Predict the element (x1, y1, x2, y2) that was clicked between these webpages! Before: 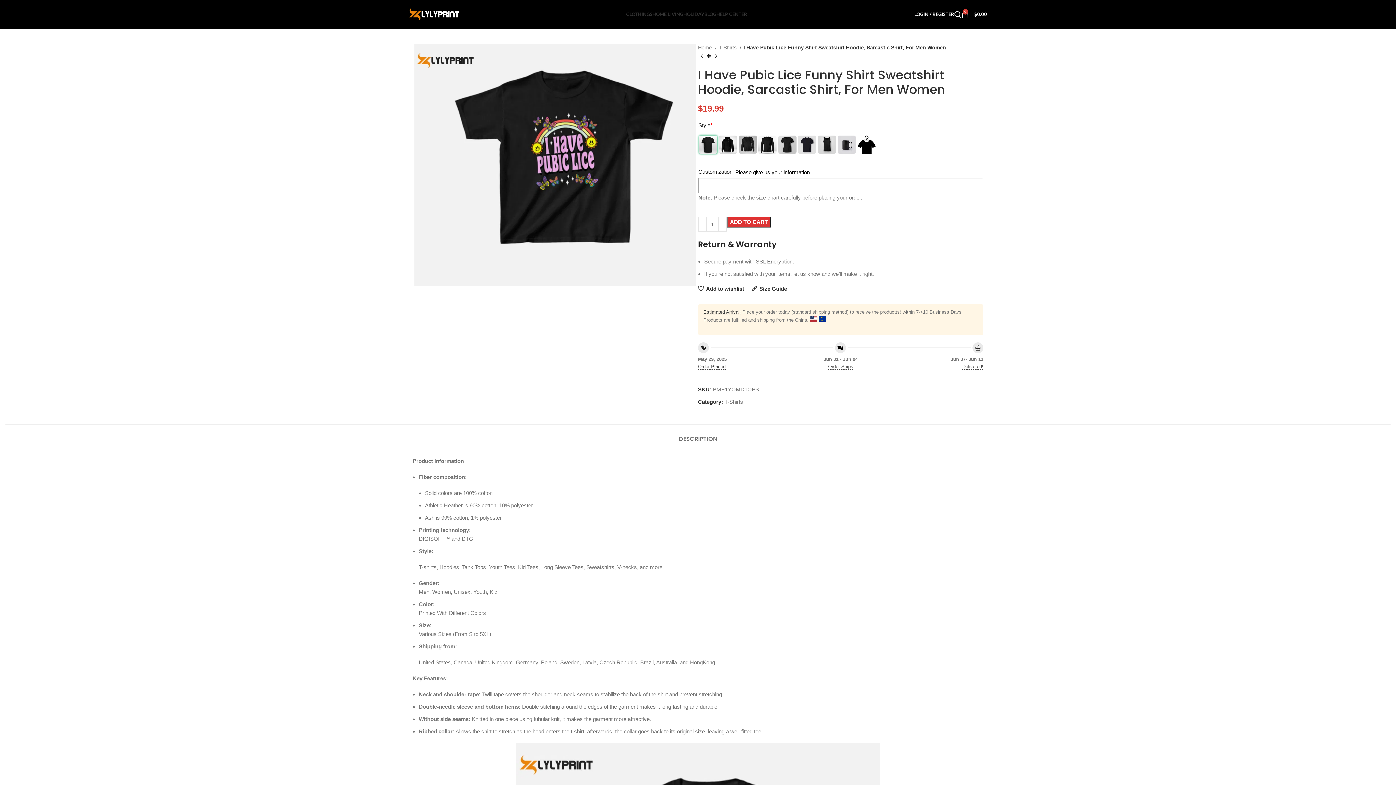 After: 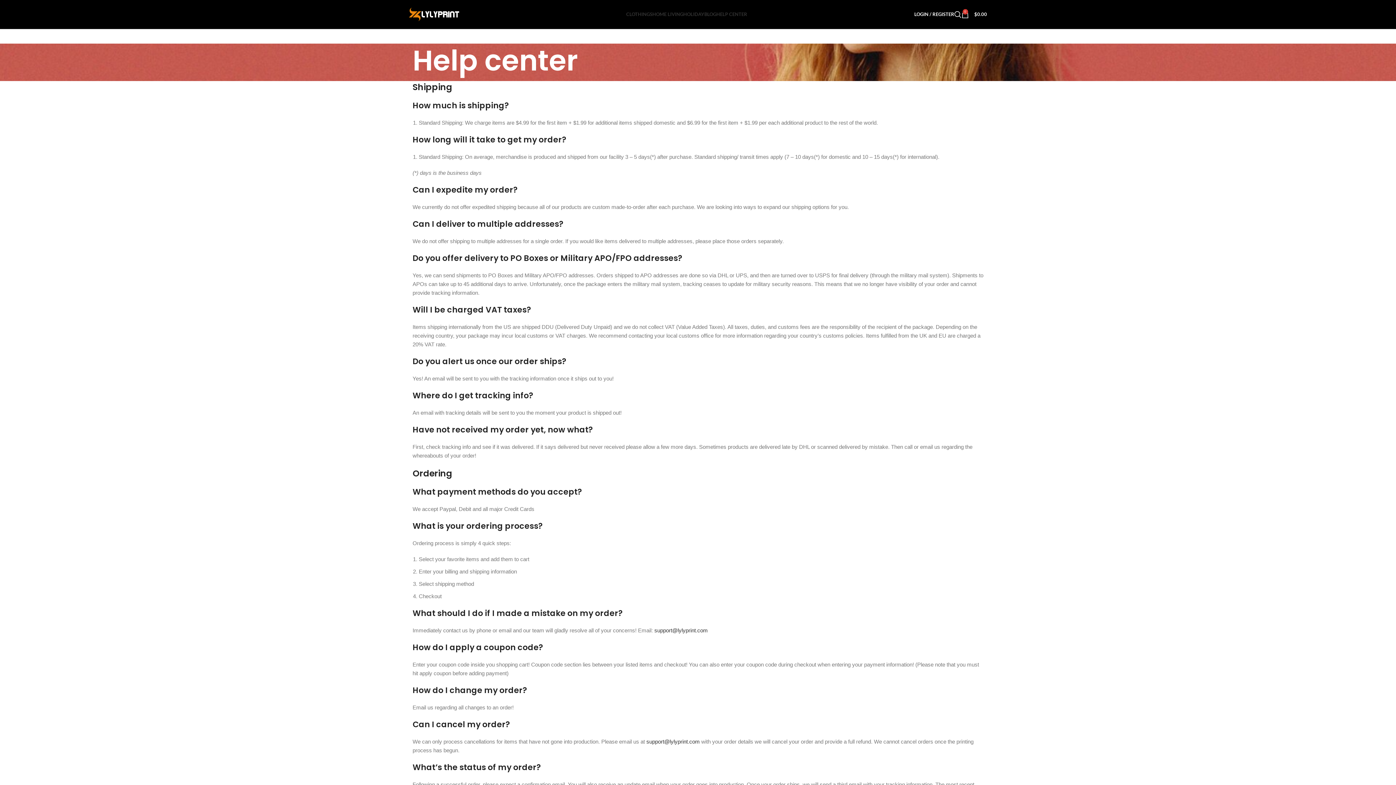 Action: bbox: (716, 7, 747, 21) label: HELP CENTER